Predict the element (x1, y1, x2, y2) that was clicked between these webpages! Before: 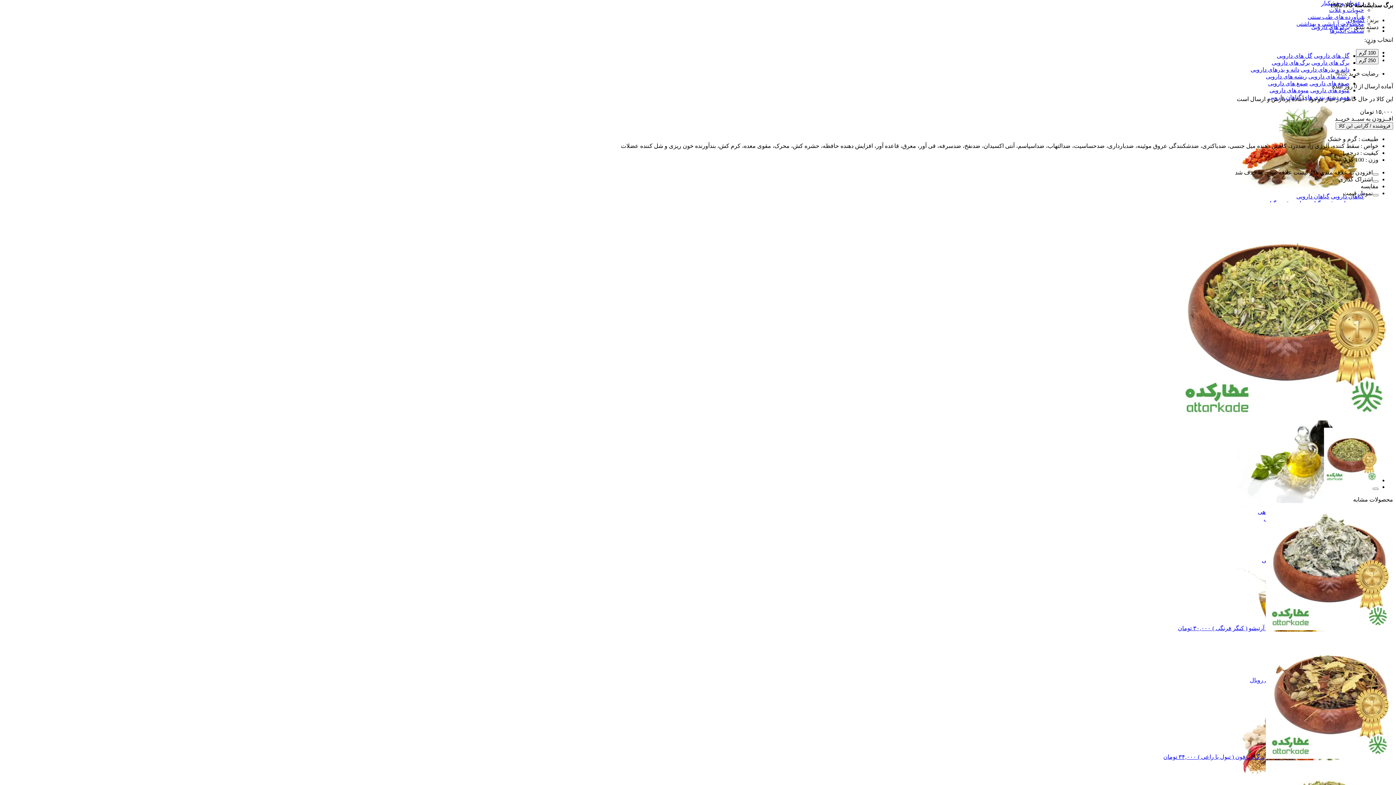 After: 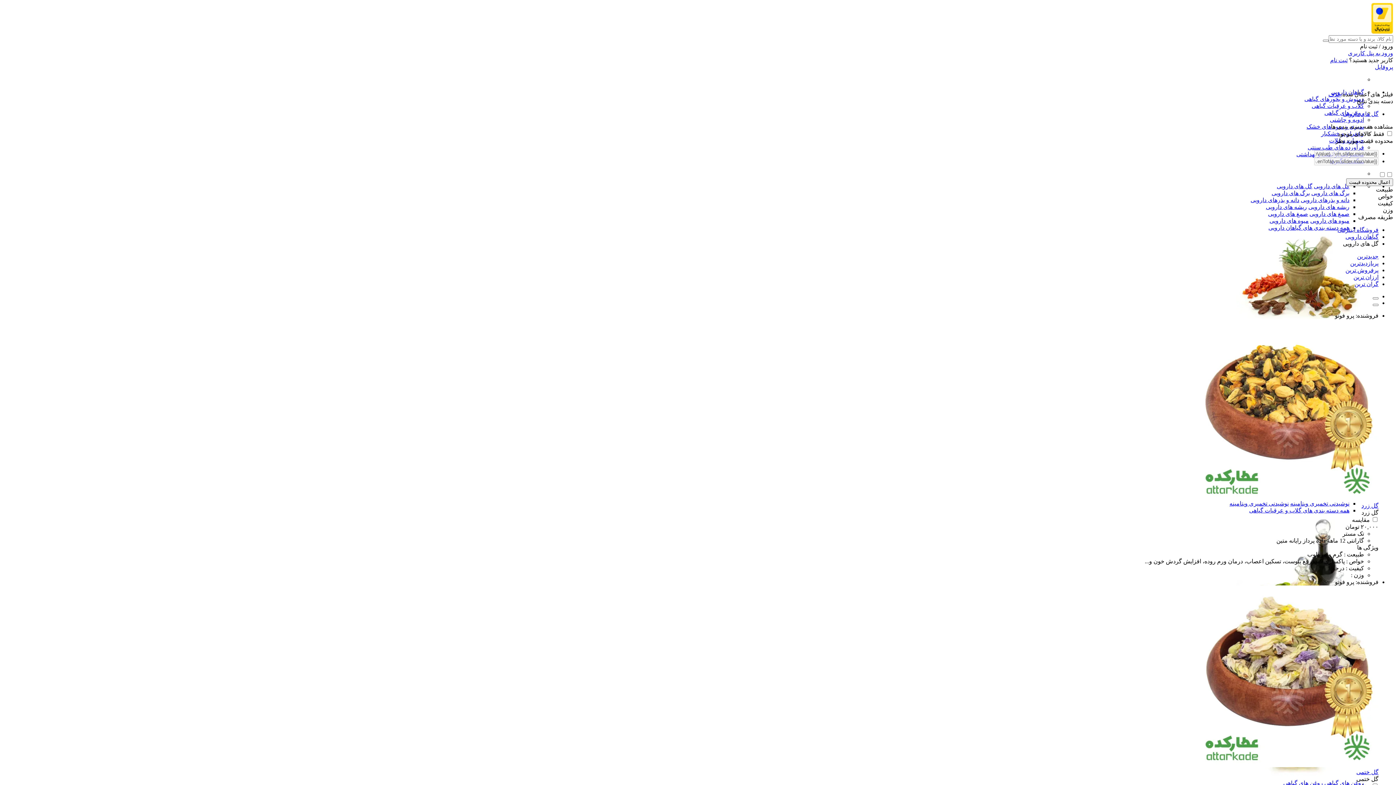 Action: bbox: (1314, 52, 1349, 58) label: گل های دارویی